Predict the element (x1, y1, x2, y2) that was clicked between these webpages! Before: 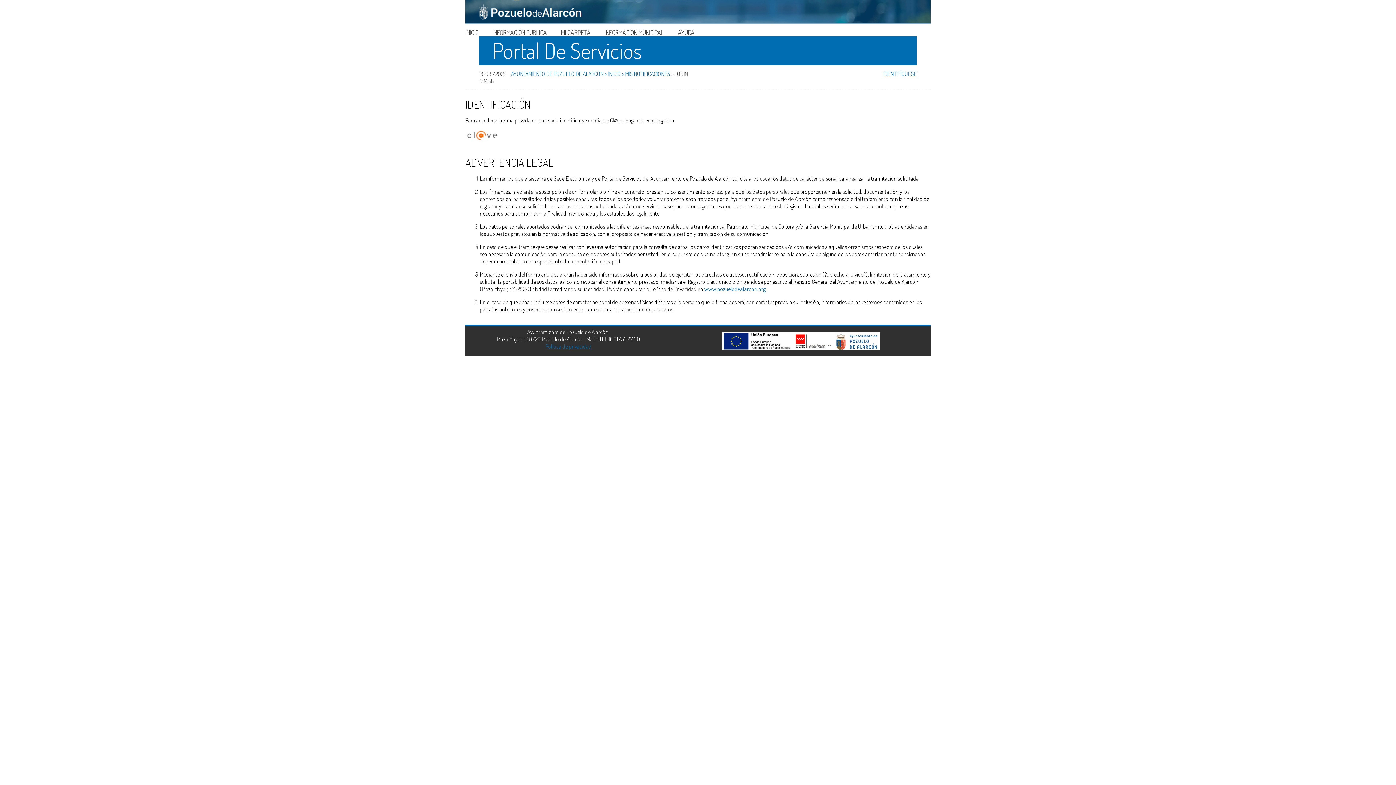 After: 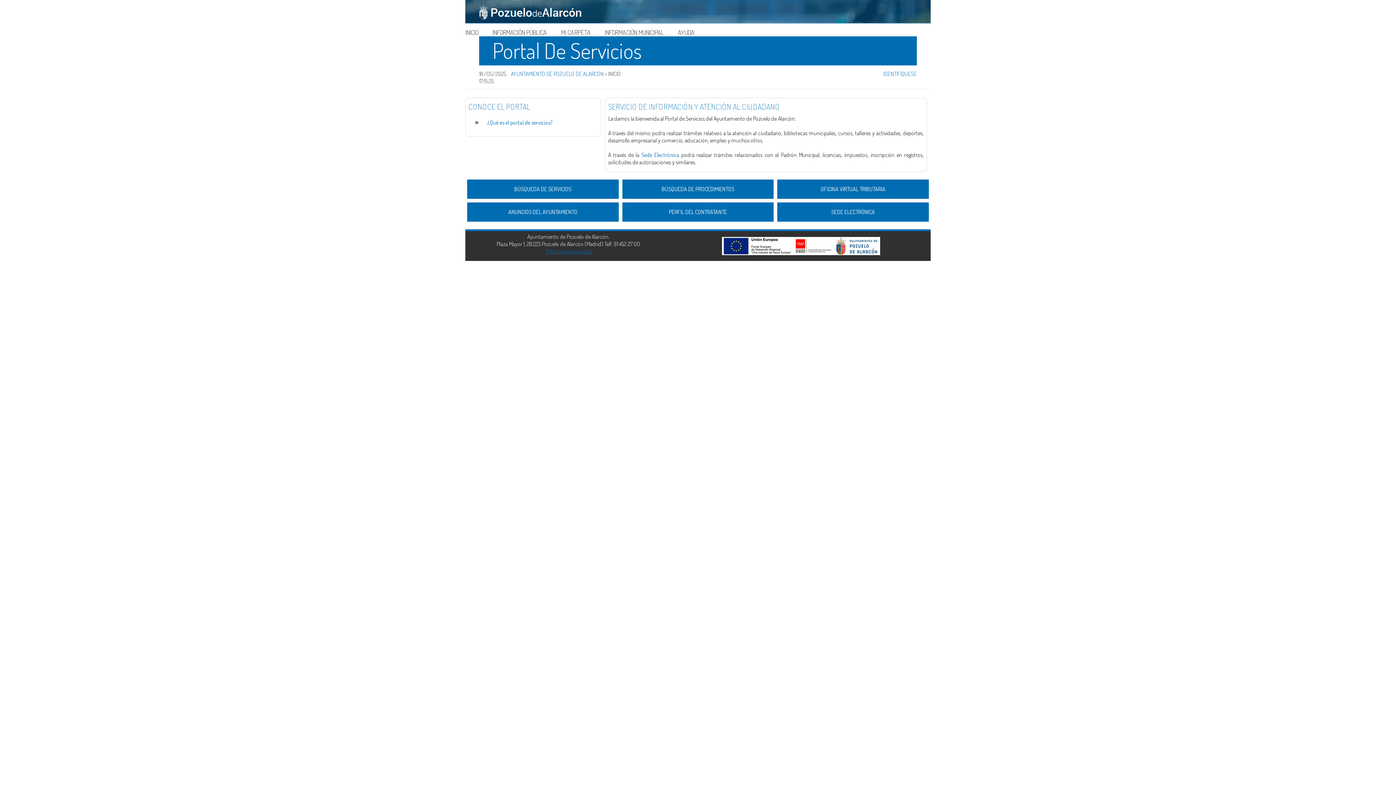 Action: bbox: (465, 28, 478, 36) label: INICIO